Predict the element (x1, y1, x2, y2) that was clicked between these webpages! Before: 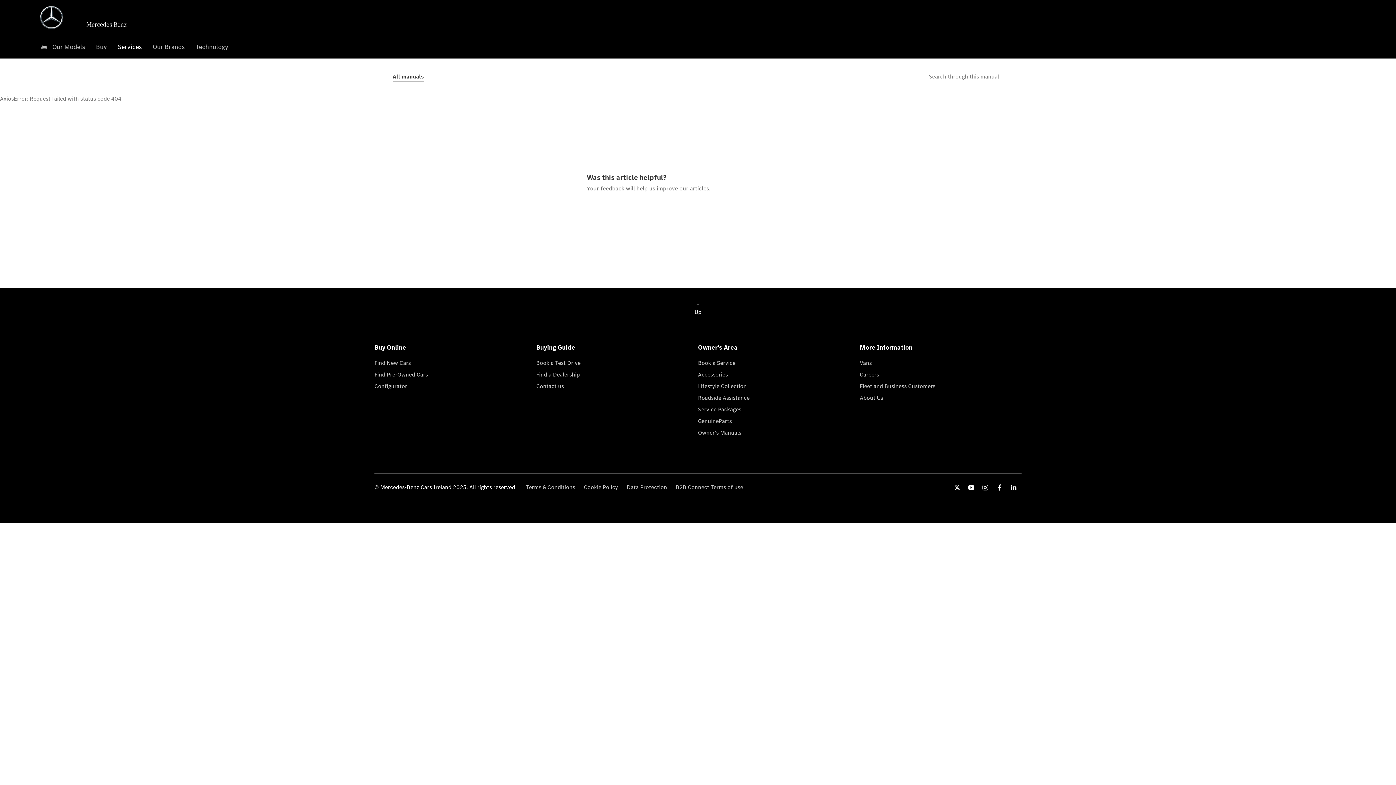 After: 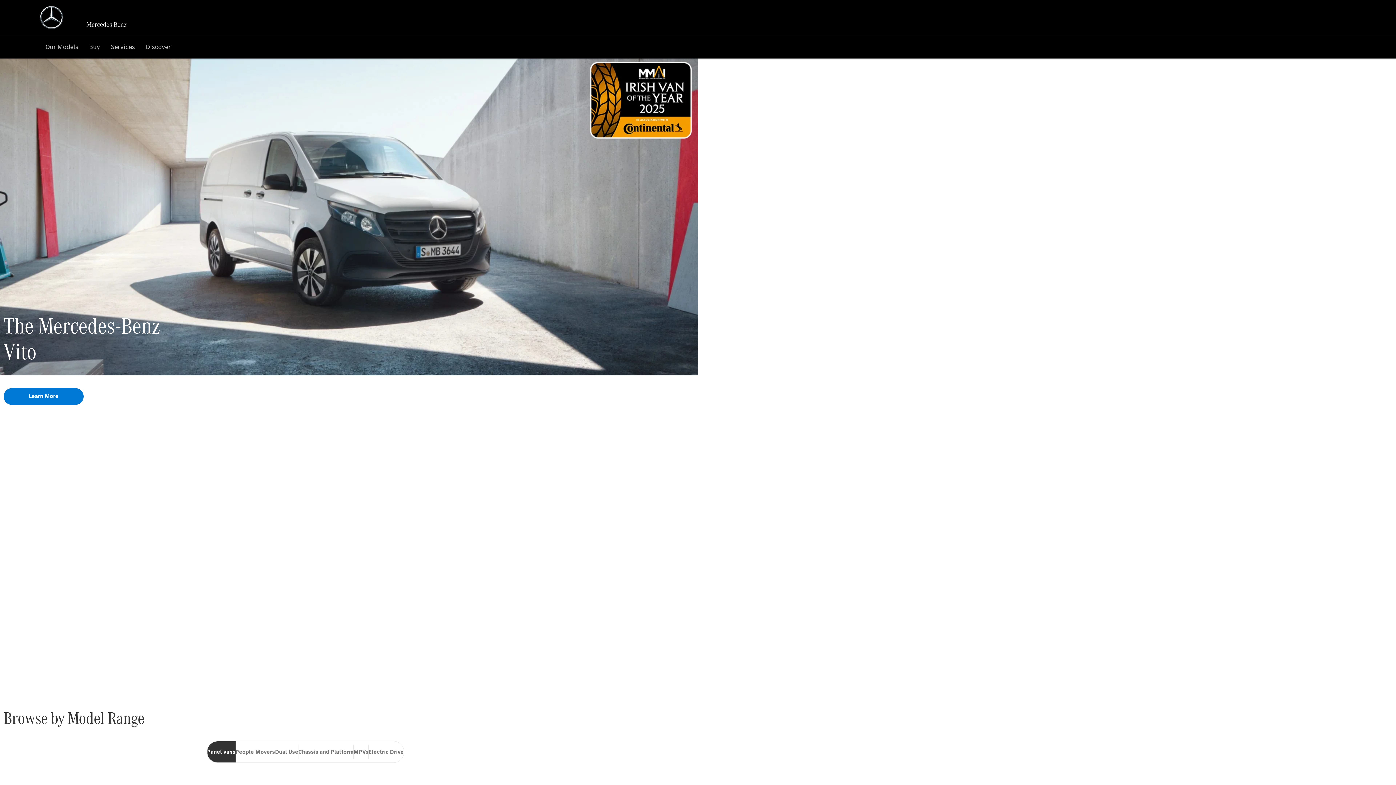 Action: bbox: (860, 359, 1021, 370) label: Vans